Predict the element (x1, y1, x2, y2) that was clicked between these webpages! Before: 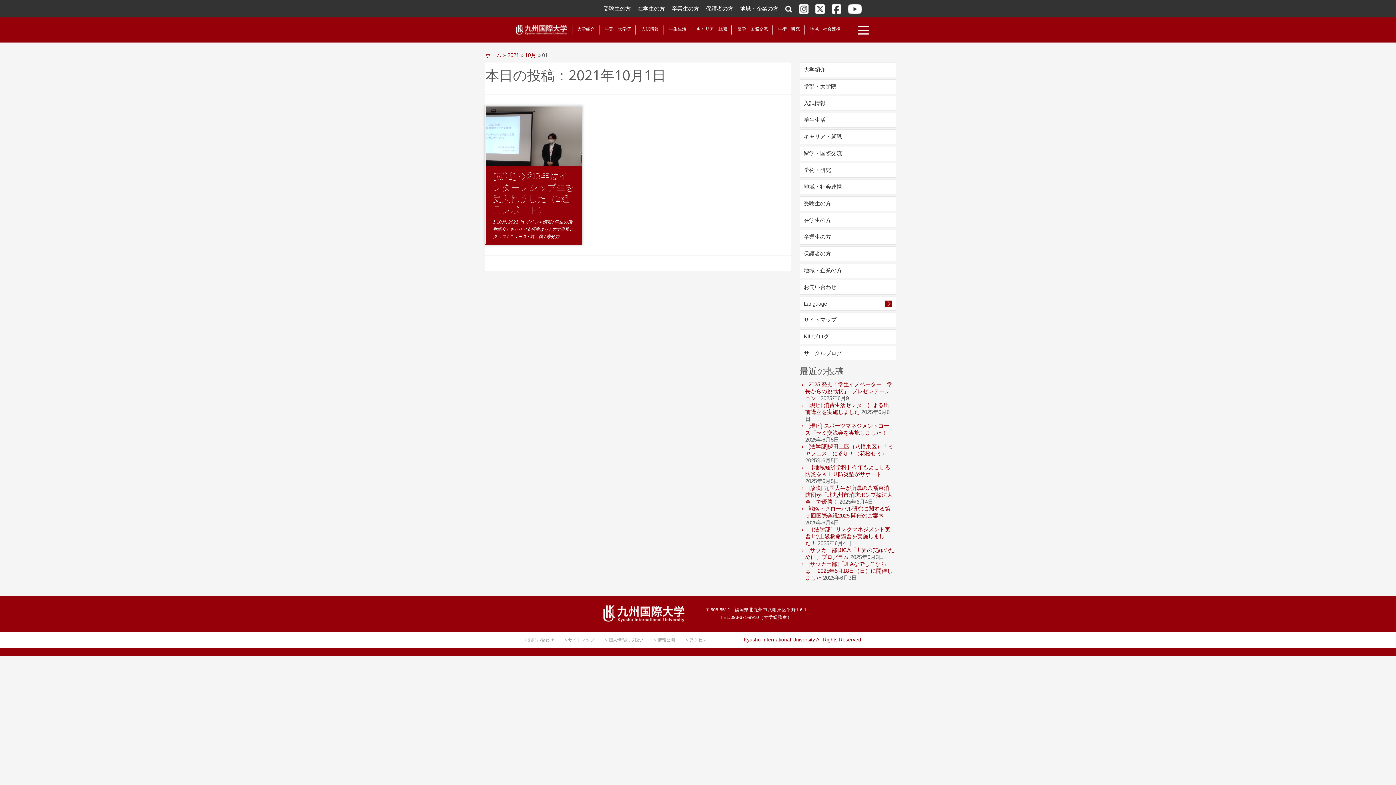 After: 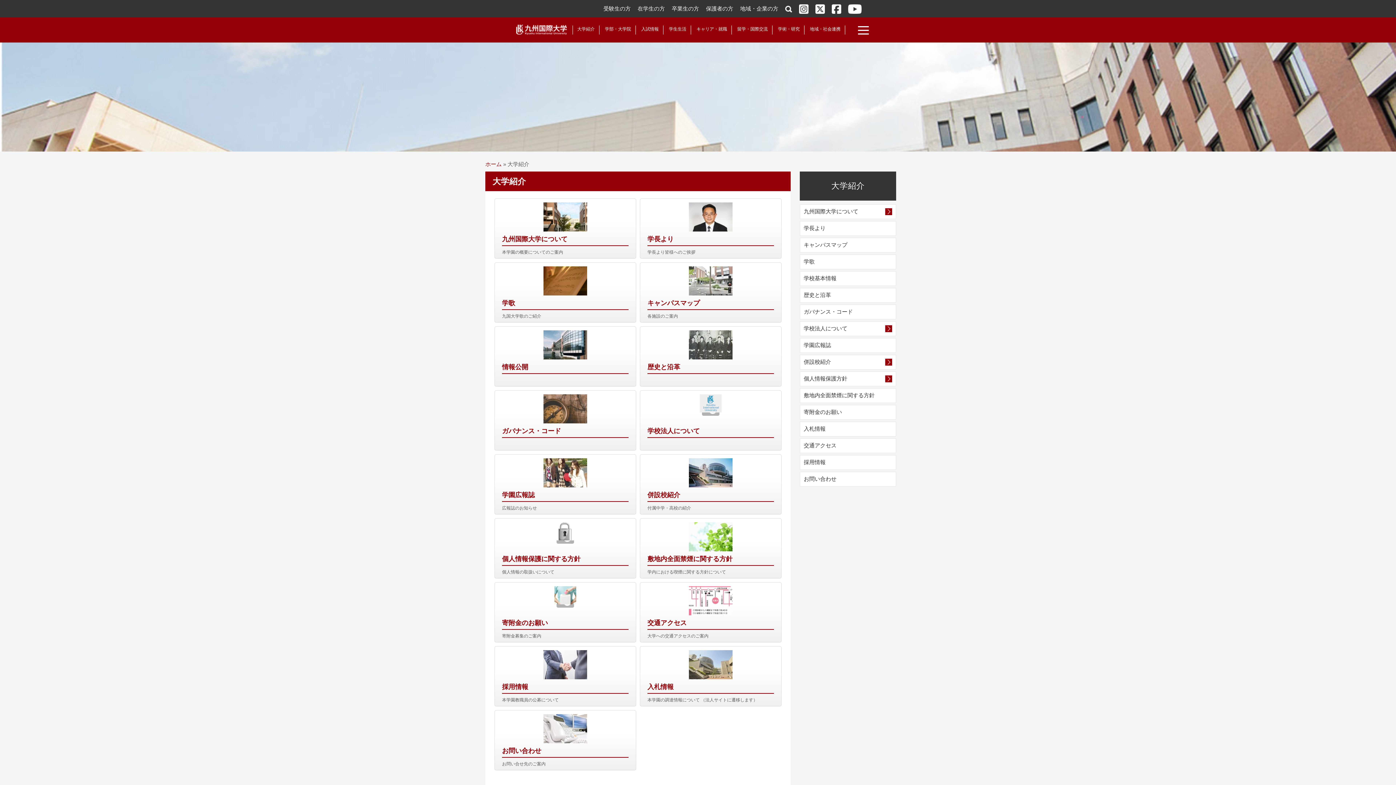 Action: label: 大学紹介 bbox: (572, 25, 599, 34)